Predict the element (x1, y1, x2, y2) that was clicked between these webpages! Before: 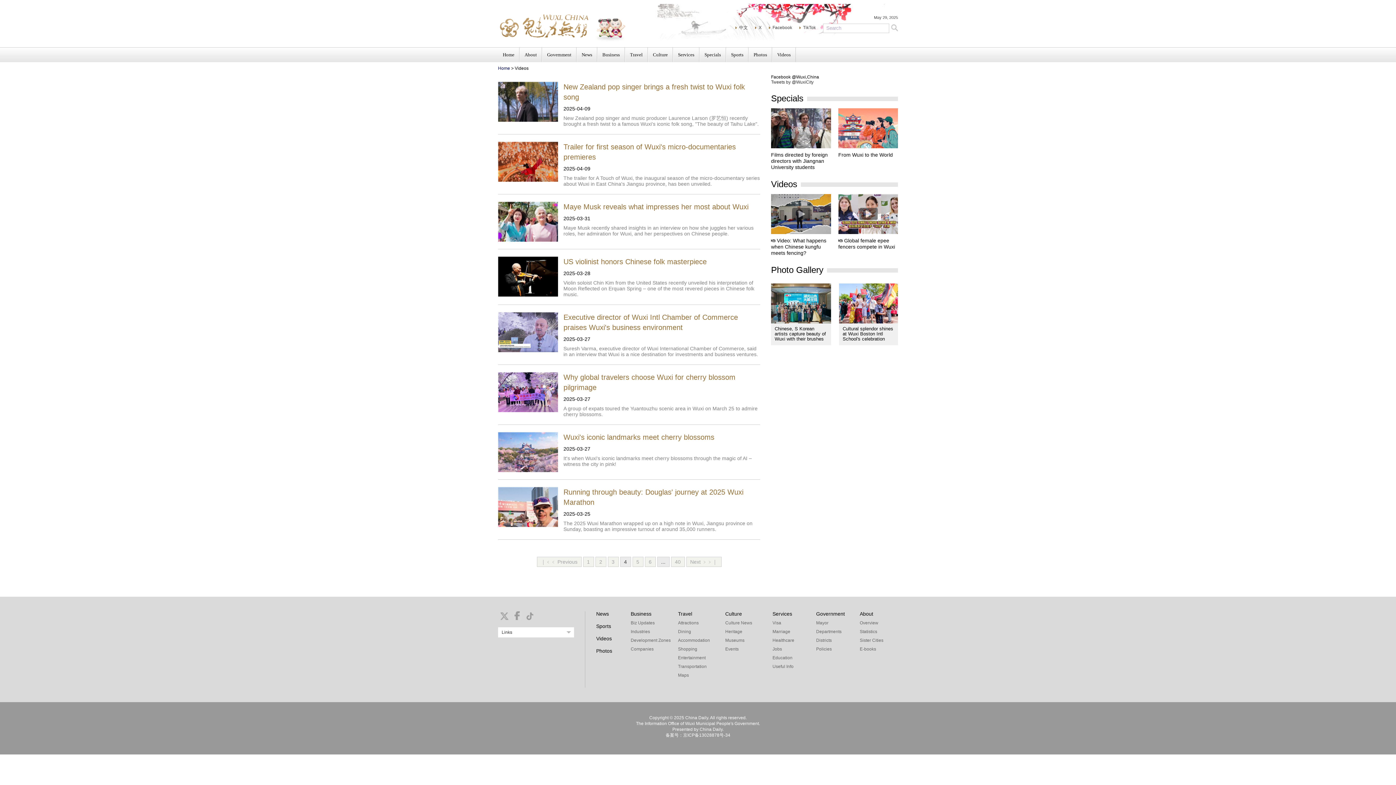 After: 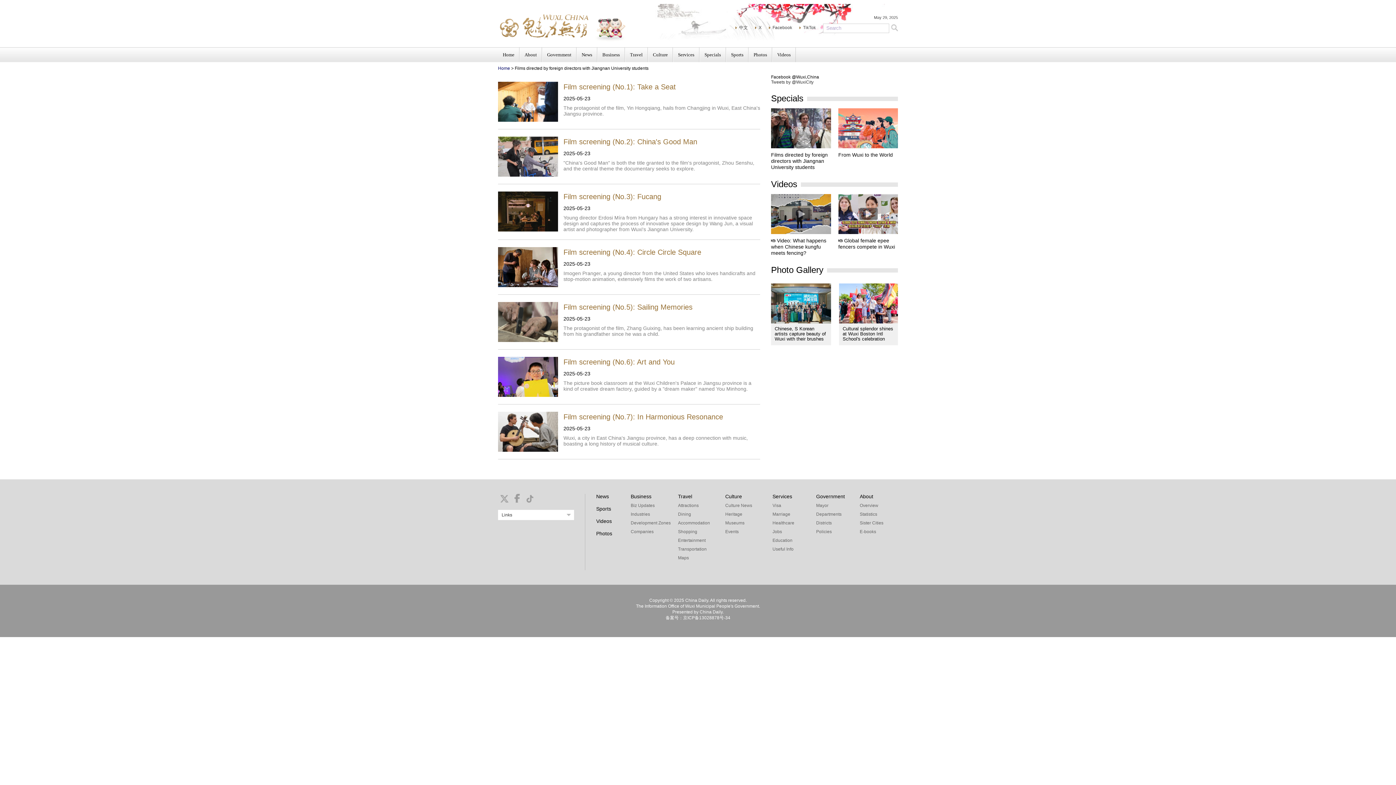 Action: label: Films directed by foreign directors with Jiangnan University students bbox: (771, 152, 828, 170)